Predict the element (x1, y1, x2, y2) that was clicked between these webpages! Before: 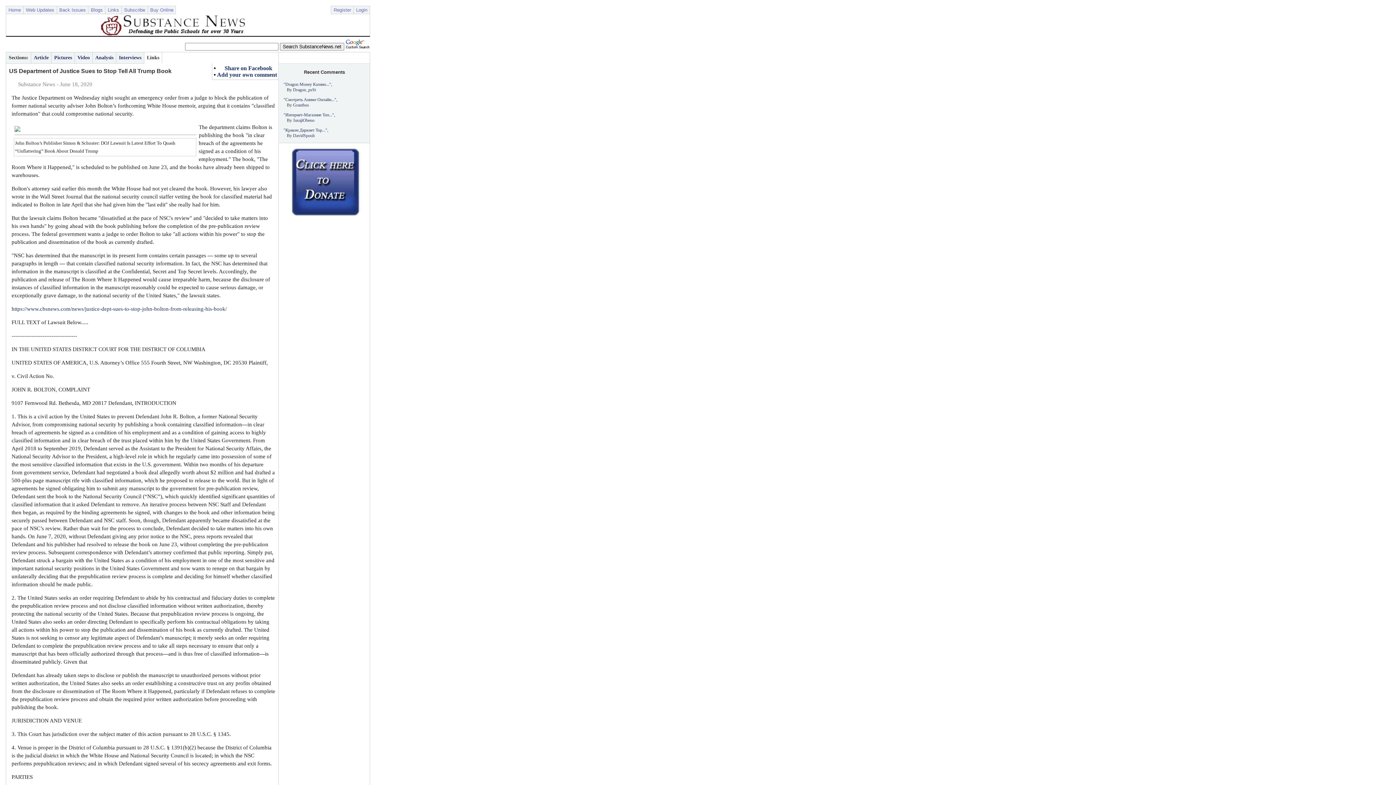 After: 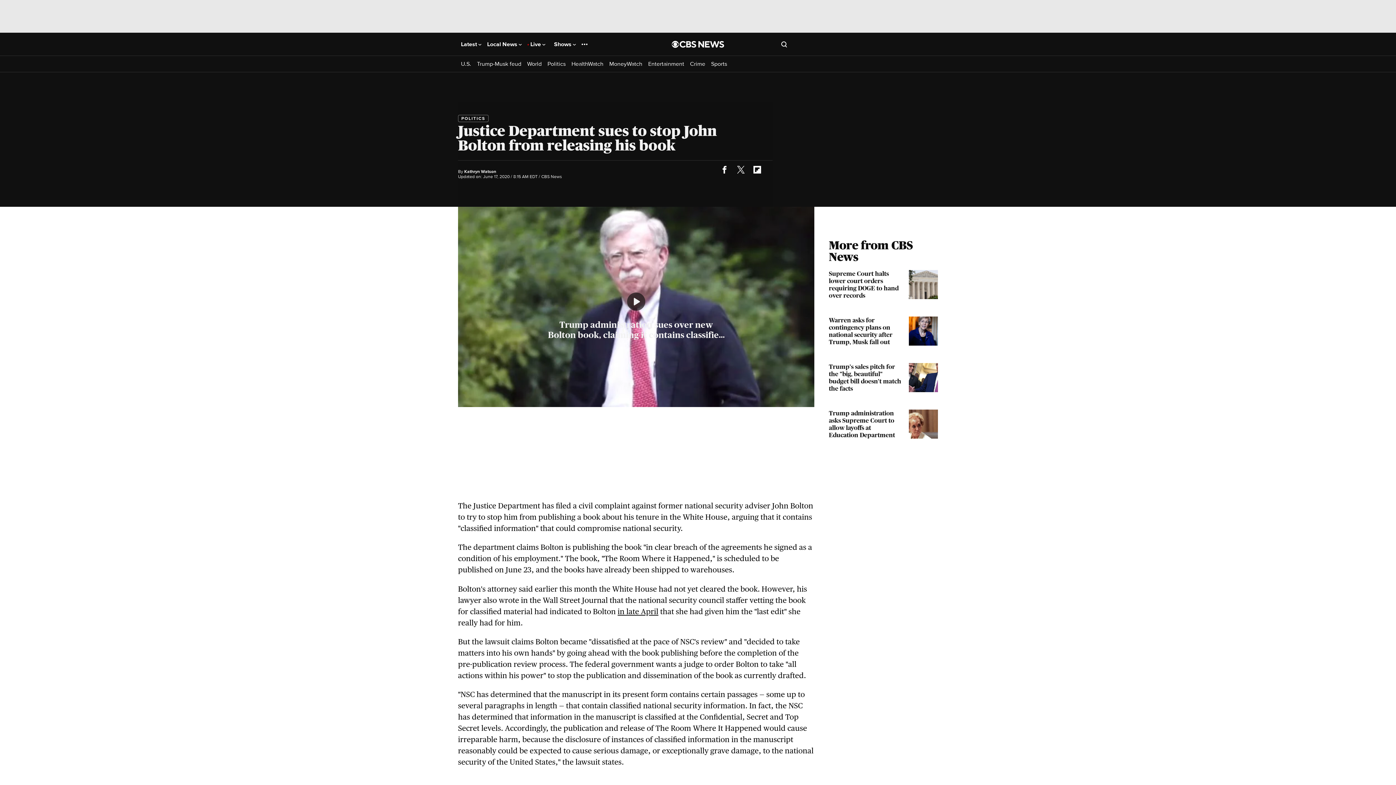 Action: label: https://www.cbsnews.com/news/justice-dept-sues-to-stop-john-bolton-from-releasing-his-book/ bbox: (11, 306, 226, 312)